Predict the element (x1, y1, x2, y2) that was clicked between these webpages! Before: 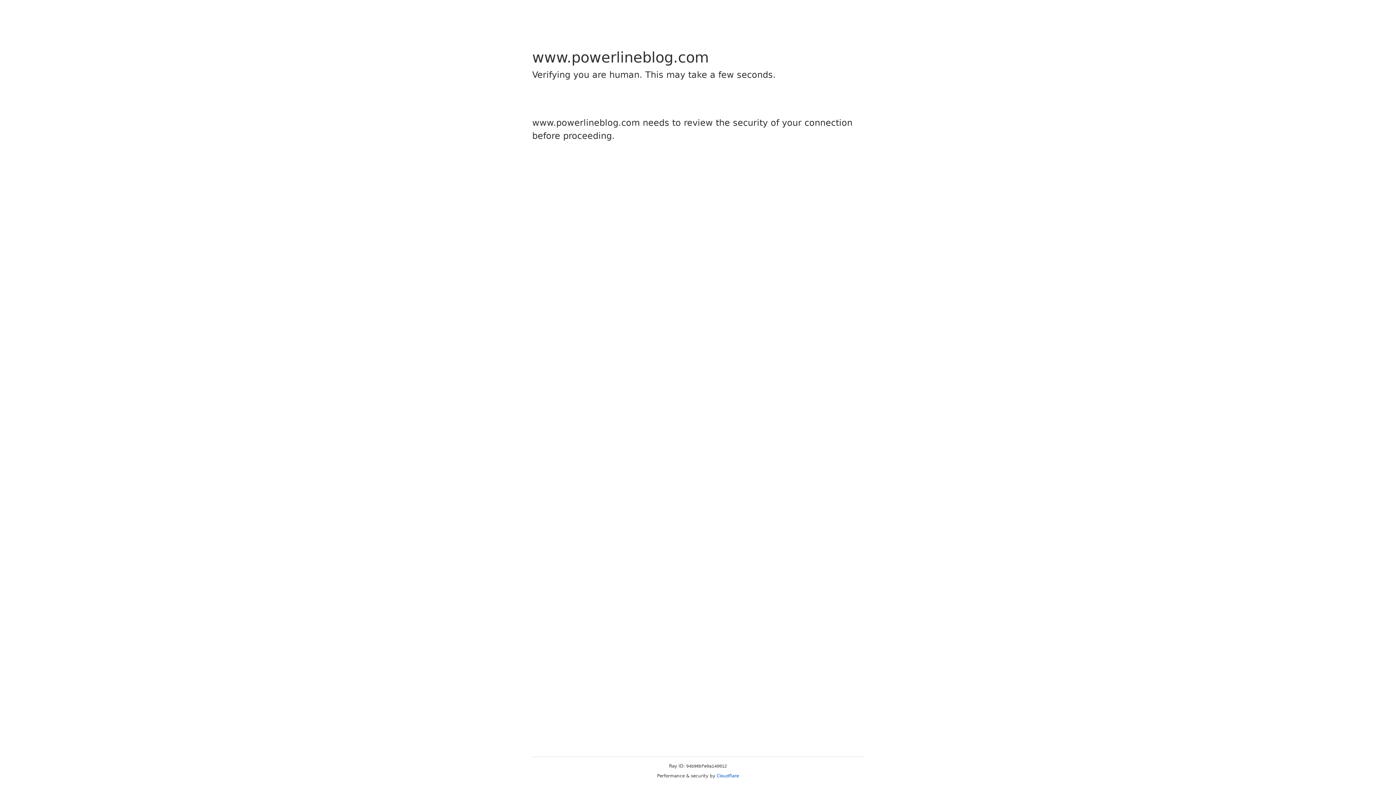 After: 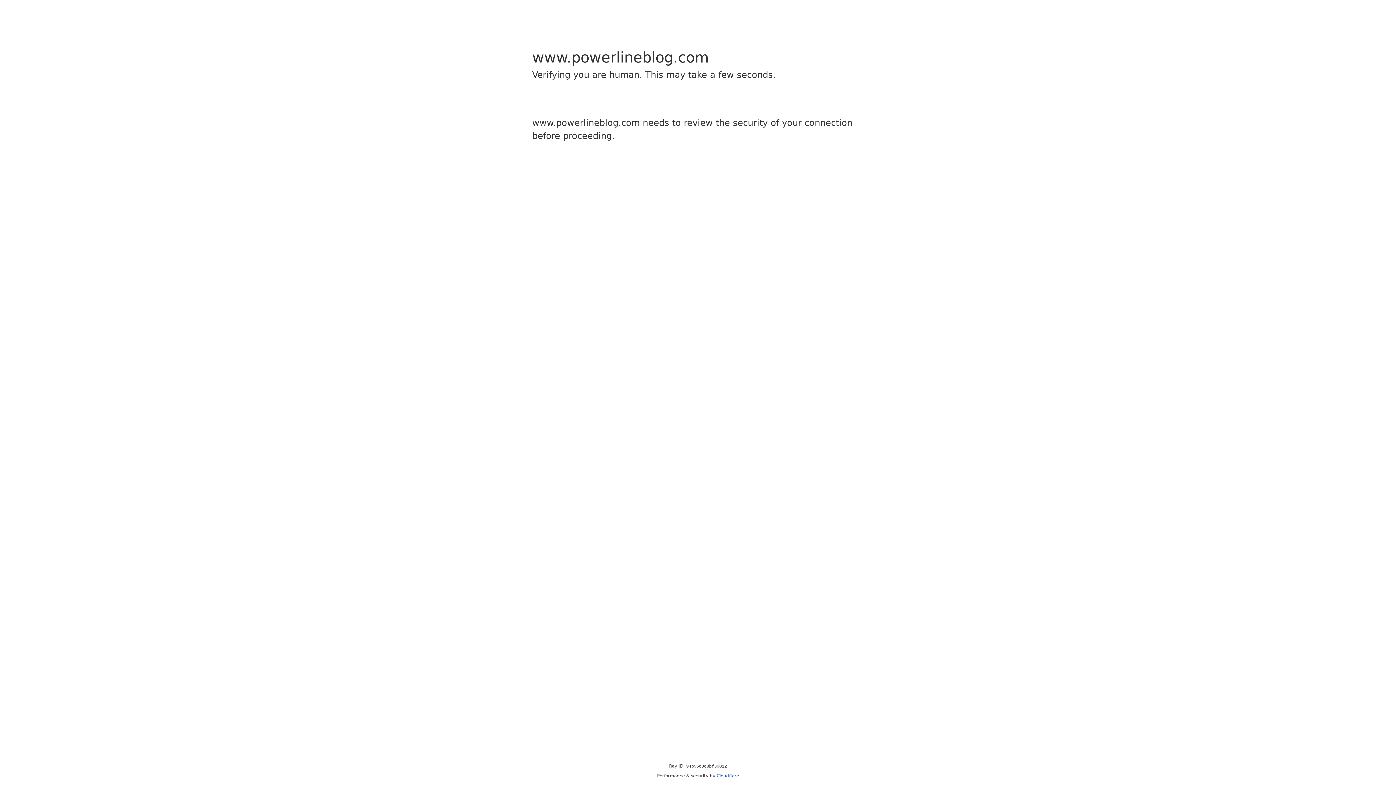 Action: label: Cloudflare bbox: (716, 773, 739, 778)